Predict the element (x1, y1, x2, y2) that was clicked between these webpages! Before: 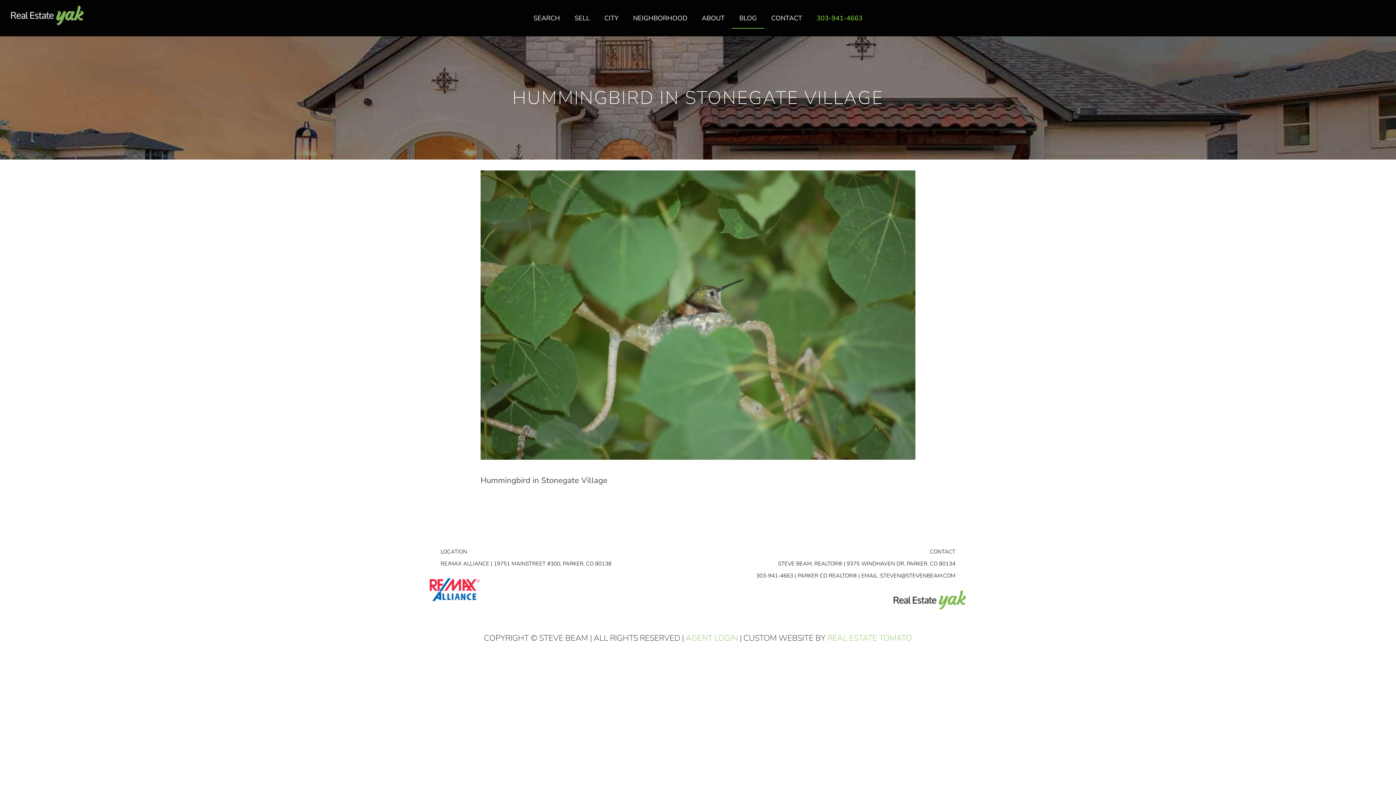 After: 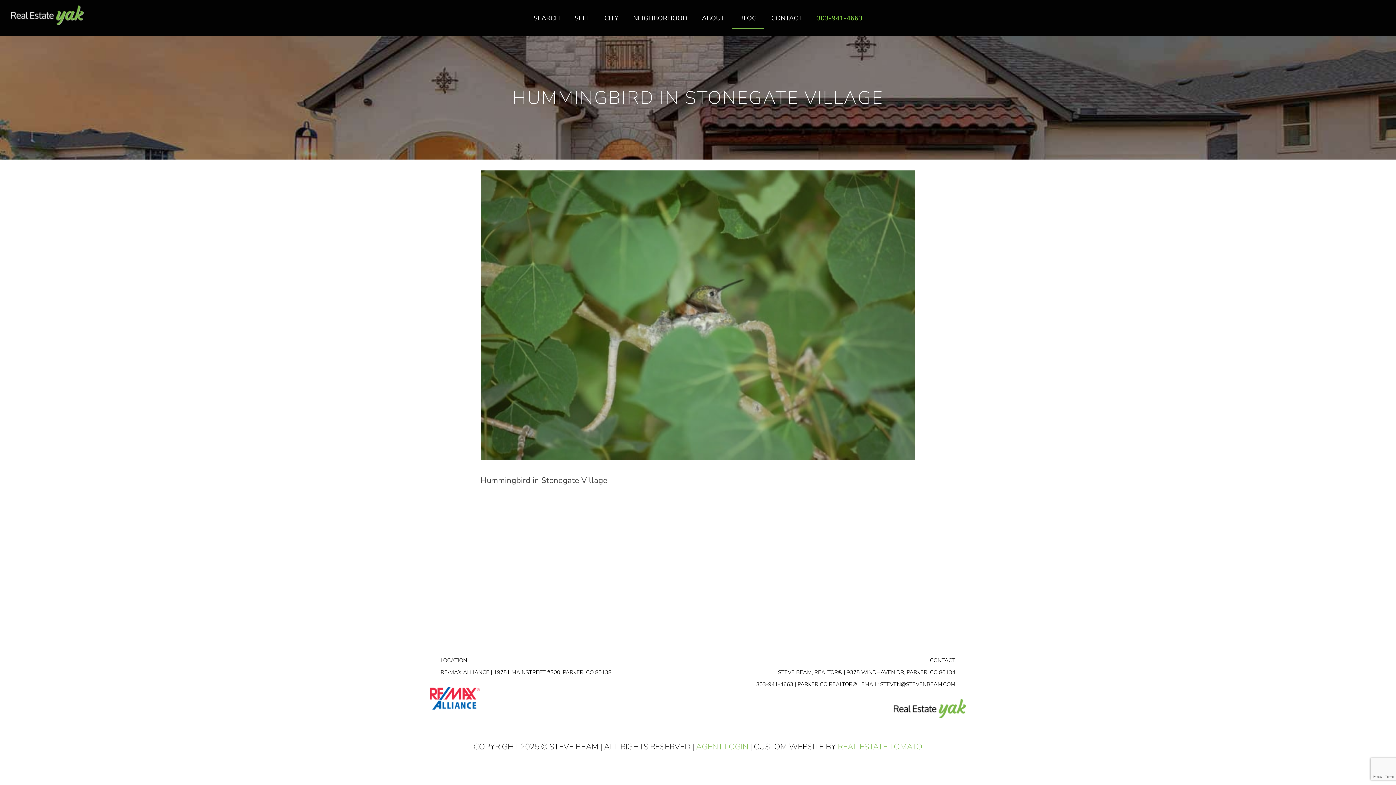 Action: label: AGENT LOGIN bbox: (685, 633, 738, 644)